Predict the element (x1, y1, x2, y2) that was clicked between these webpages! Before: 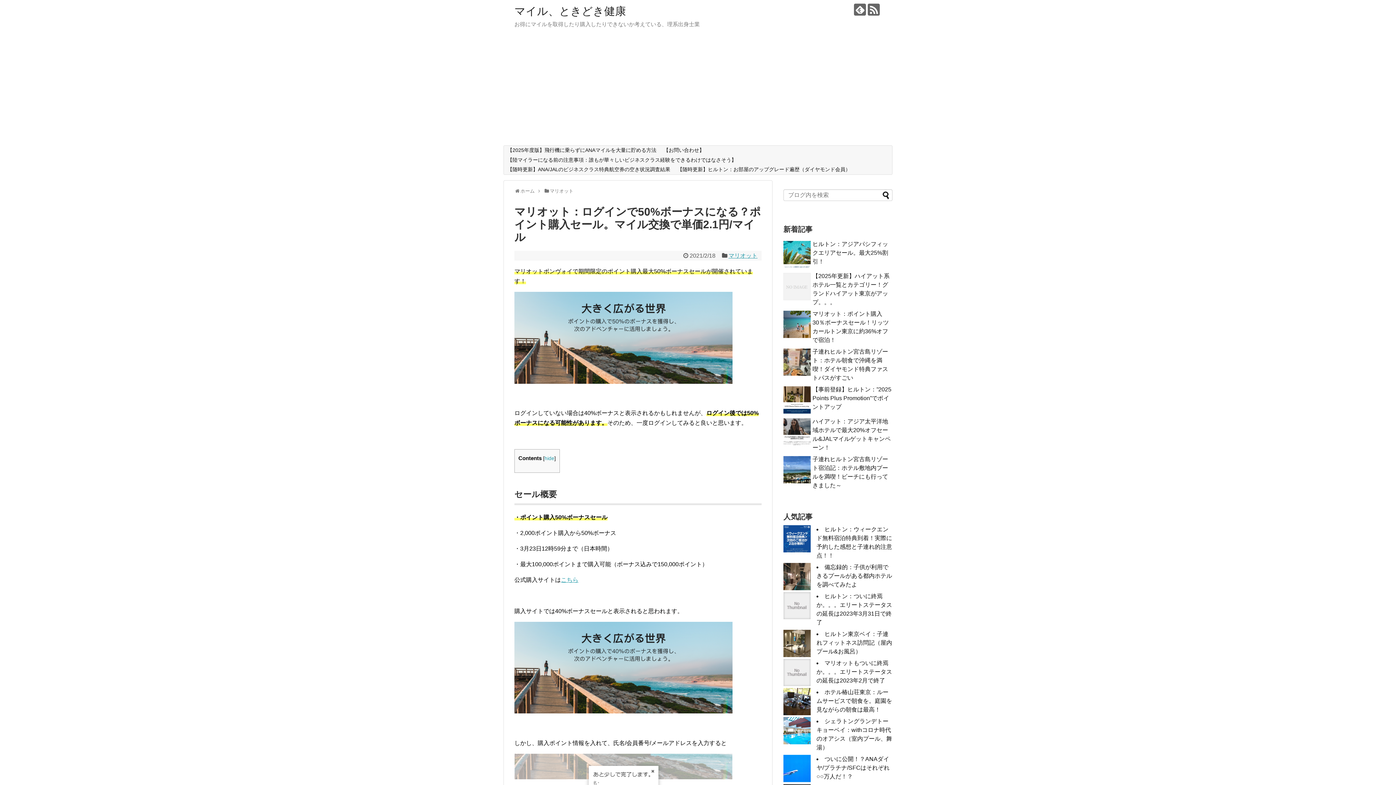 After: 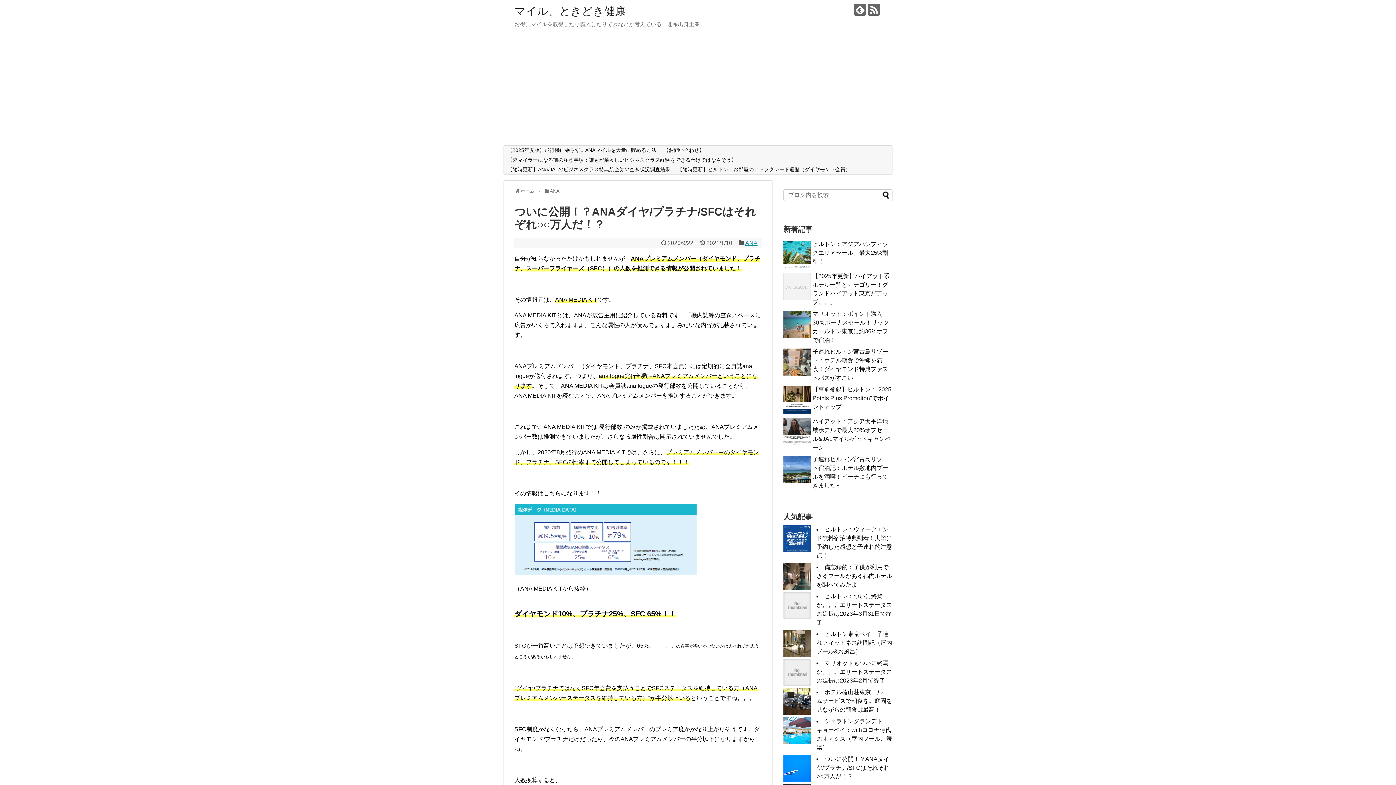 Action: bbox: (816, 756, 889, 780) label: ついに公開！？ANAダイヤ/プラチナ/SFCはそれぞれ○○万人だ！？